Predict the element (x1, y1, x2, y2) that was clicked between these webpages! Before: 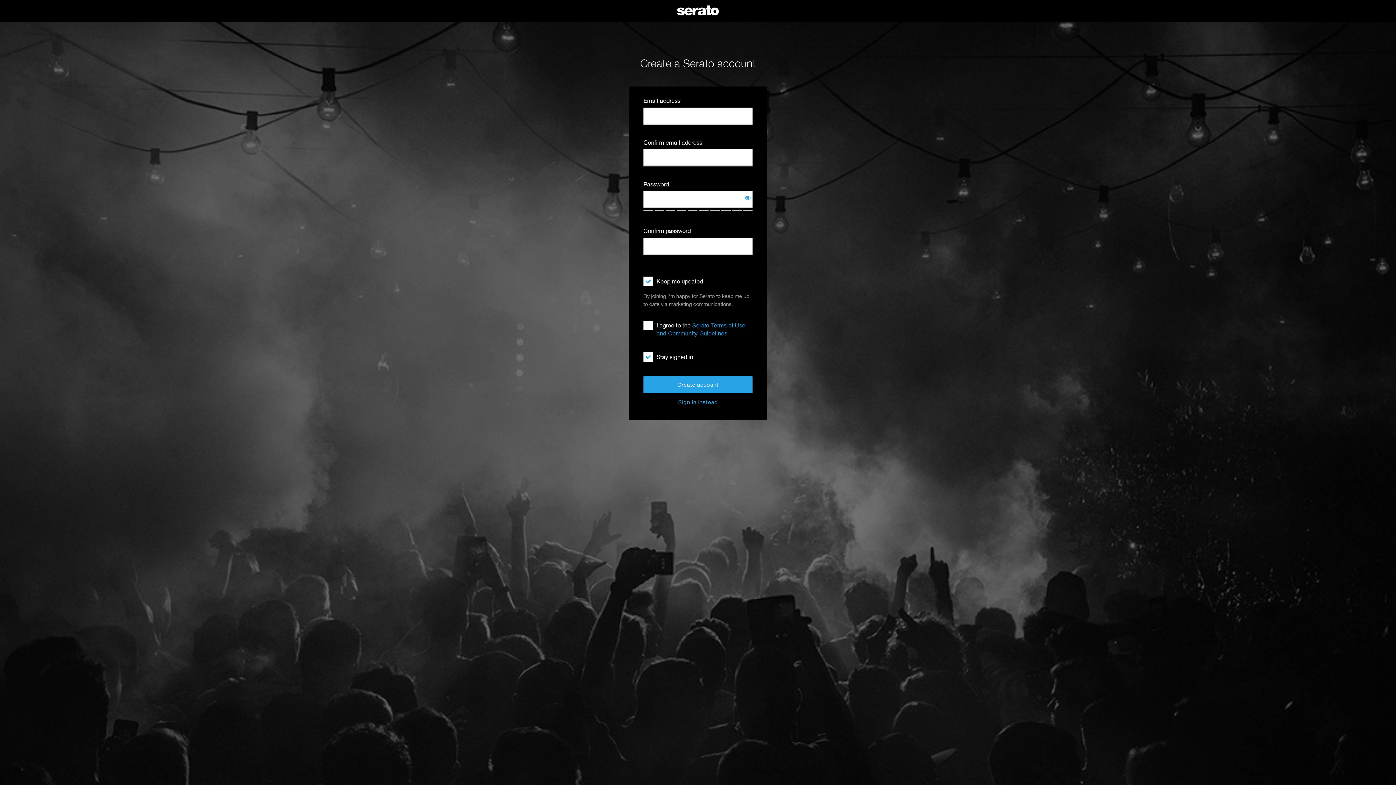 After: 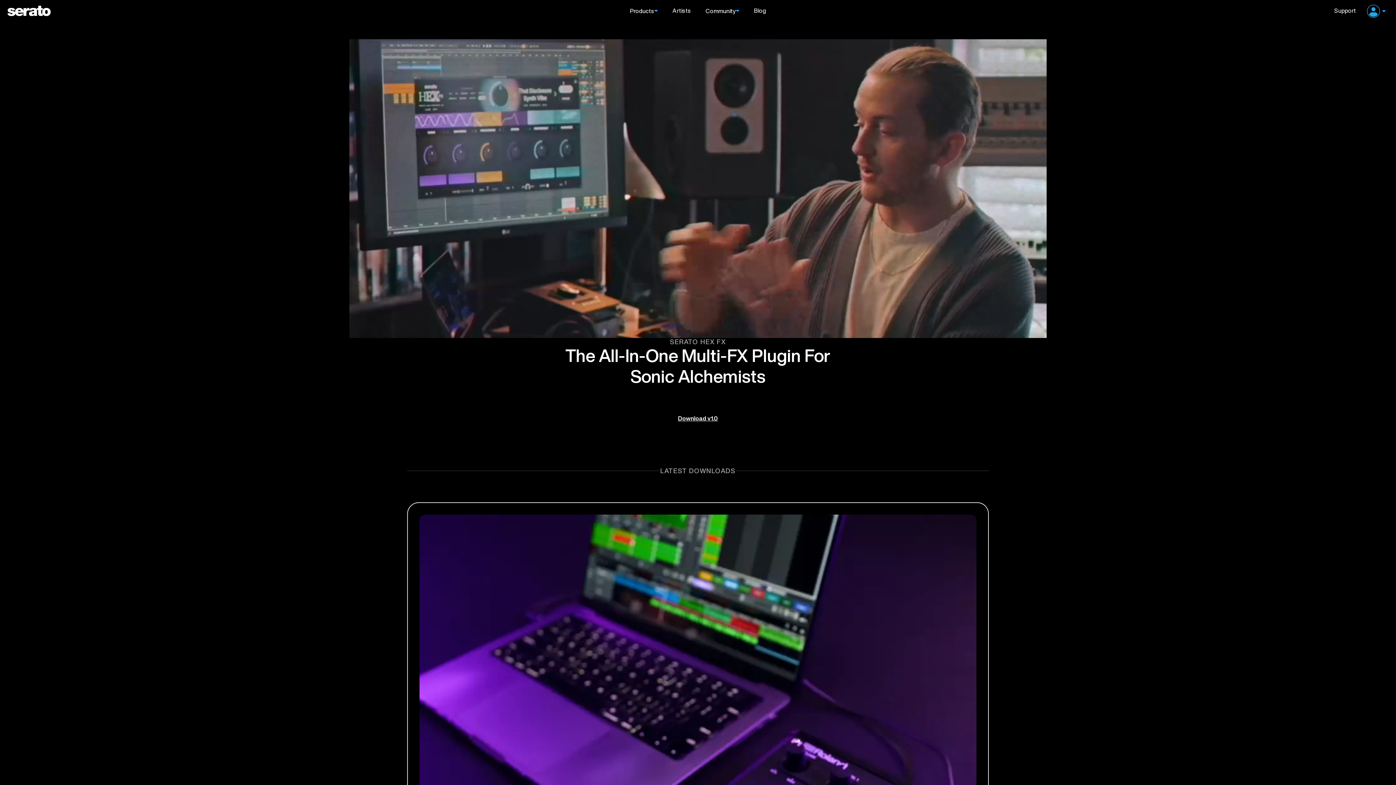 Action: bbox: (676, 4, 720, 17)